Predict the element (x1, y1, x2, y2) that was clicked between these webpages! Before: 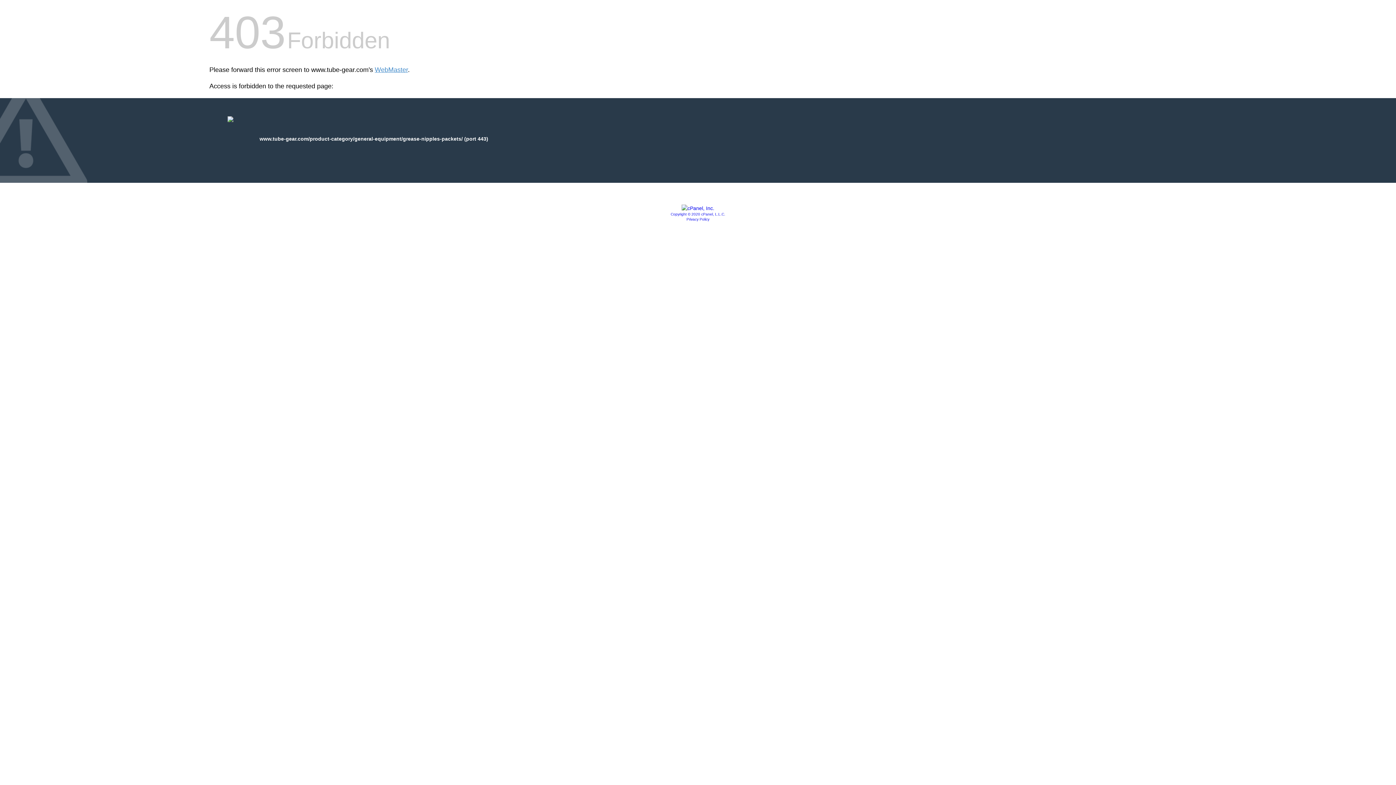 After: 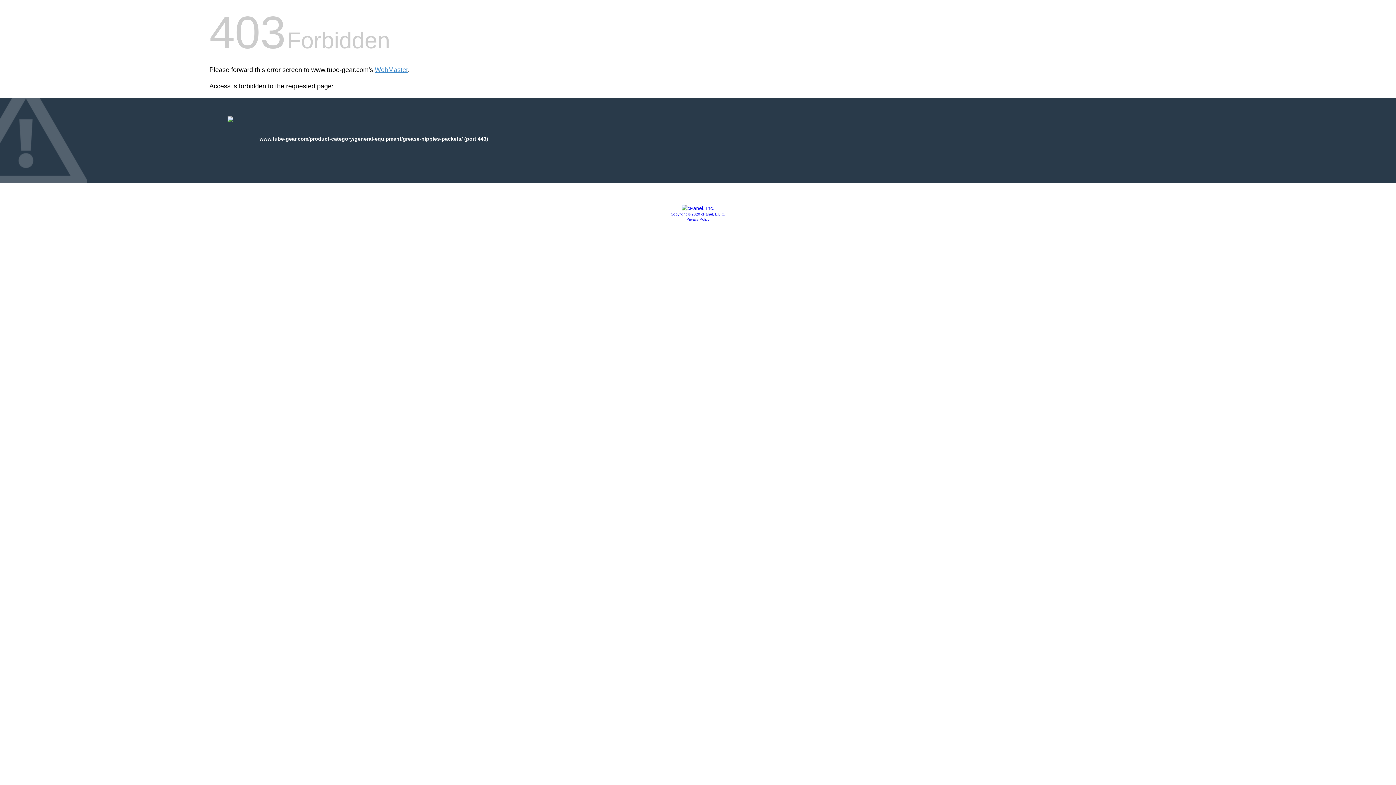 Action: bbox: (681, 205, 714, 211)